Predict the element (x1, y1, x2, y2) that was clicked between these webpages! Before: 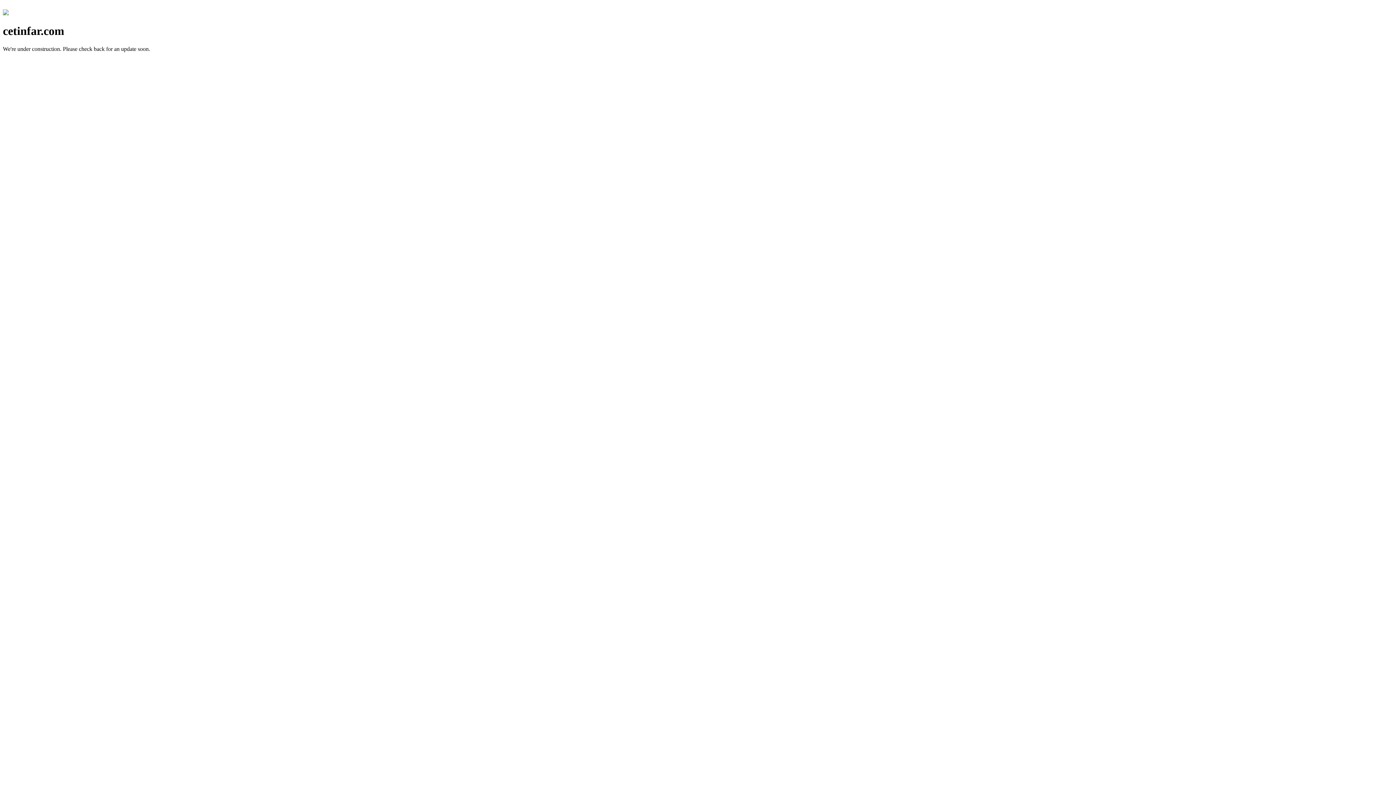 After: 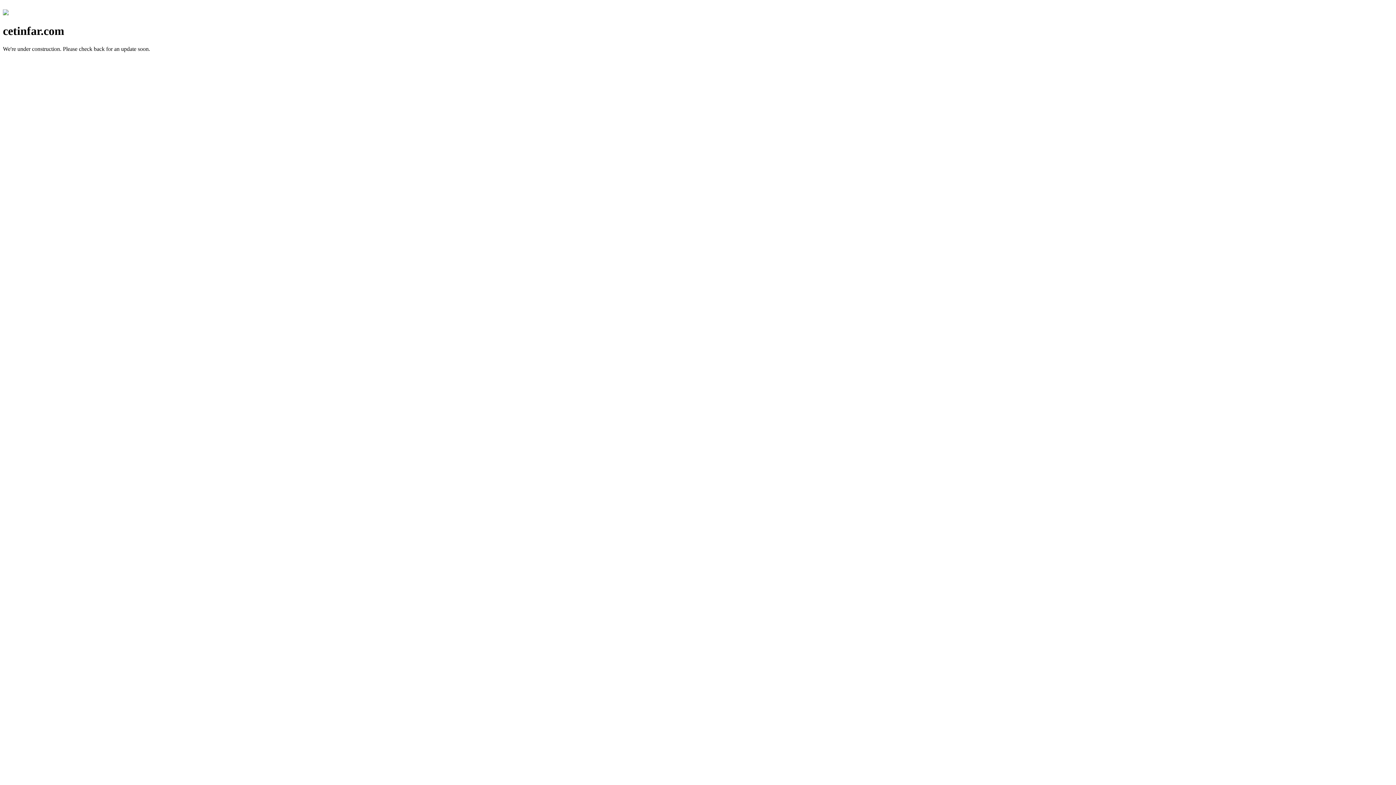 Action: bbox: (2, 10, 8, 16)